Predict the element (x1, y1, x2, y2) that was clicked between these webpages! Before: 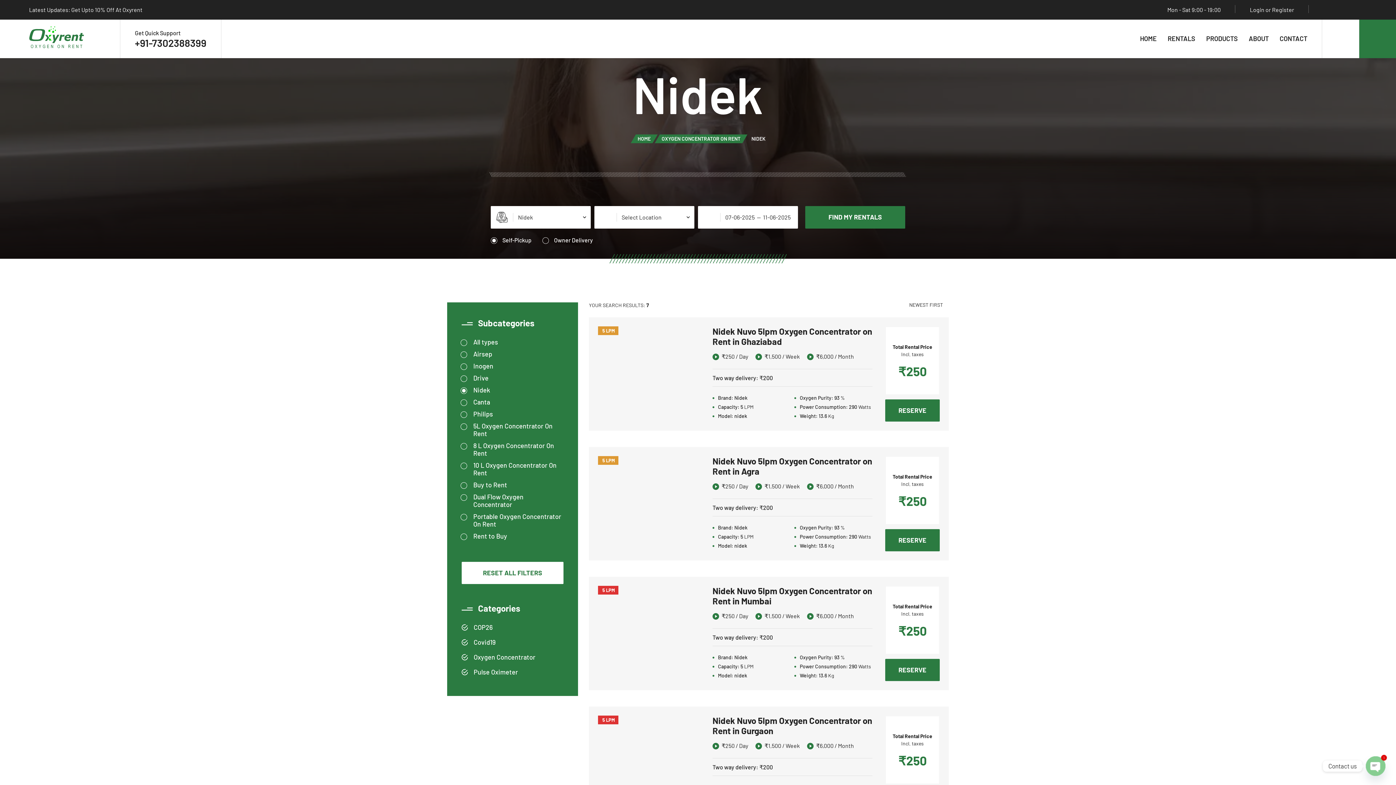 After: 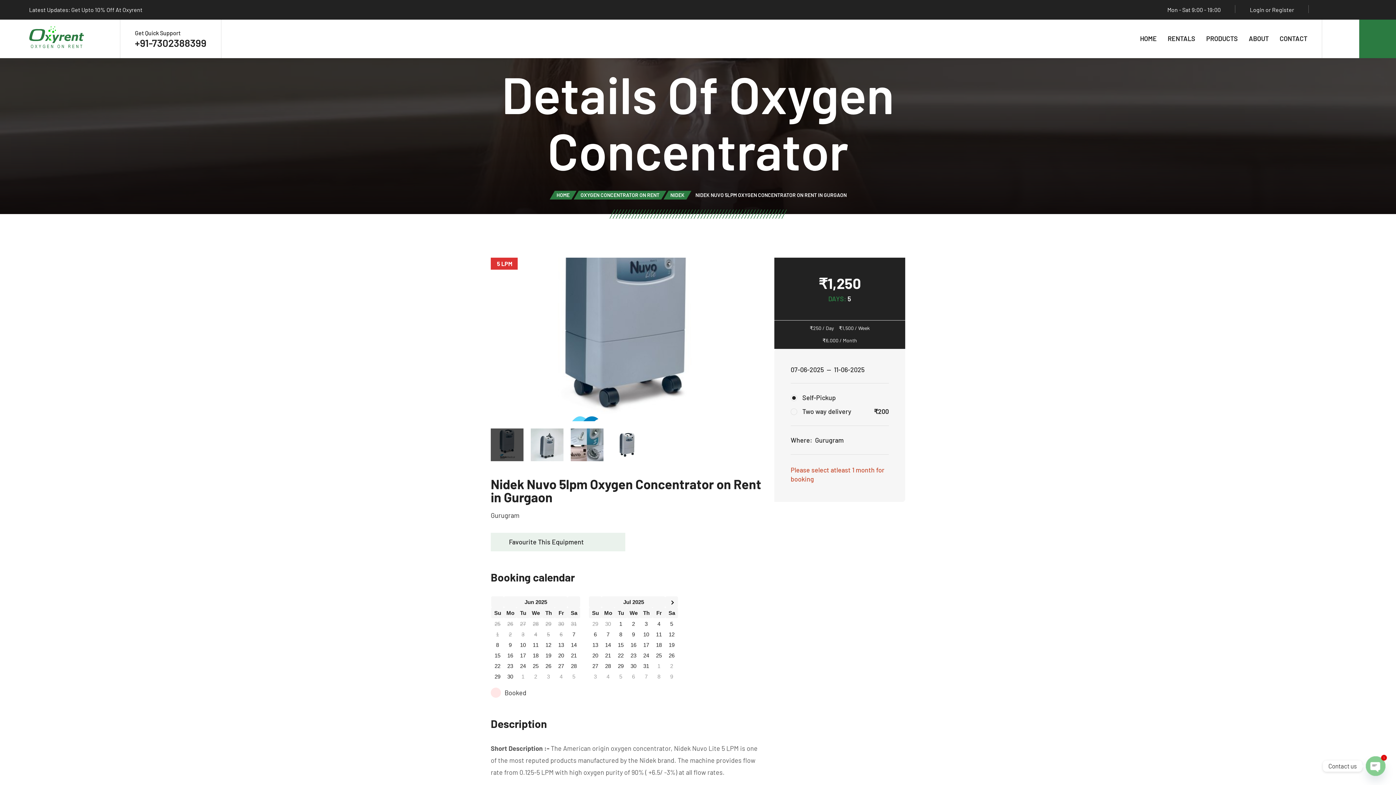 Action: label: Nidek Nuvo 5lpm Oxygen Concentrator on Rent in Gurgaon bbox: (712, 715, 872, 736)